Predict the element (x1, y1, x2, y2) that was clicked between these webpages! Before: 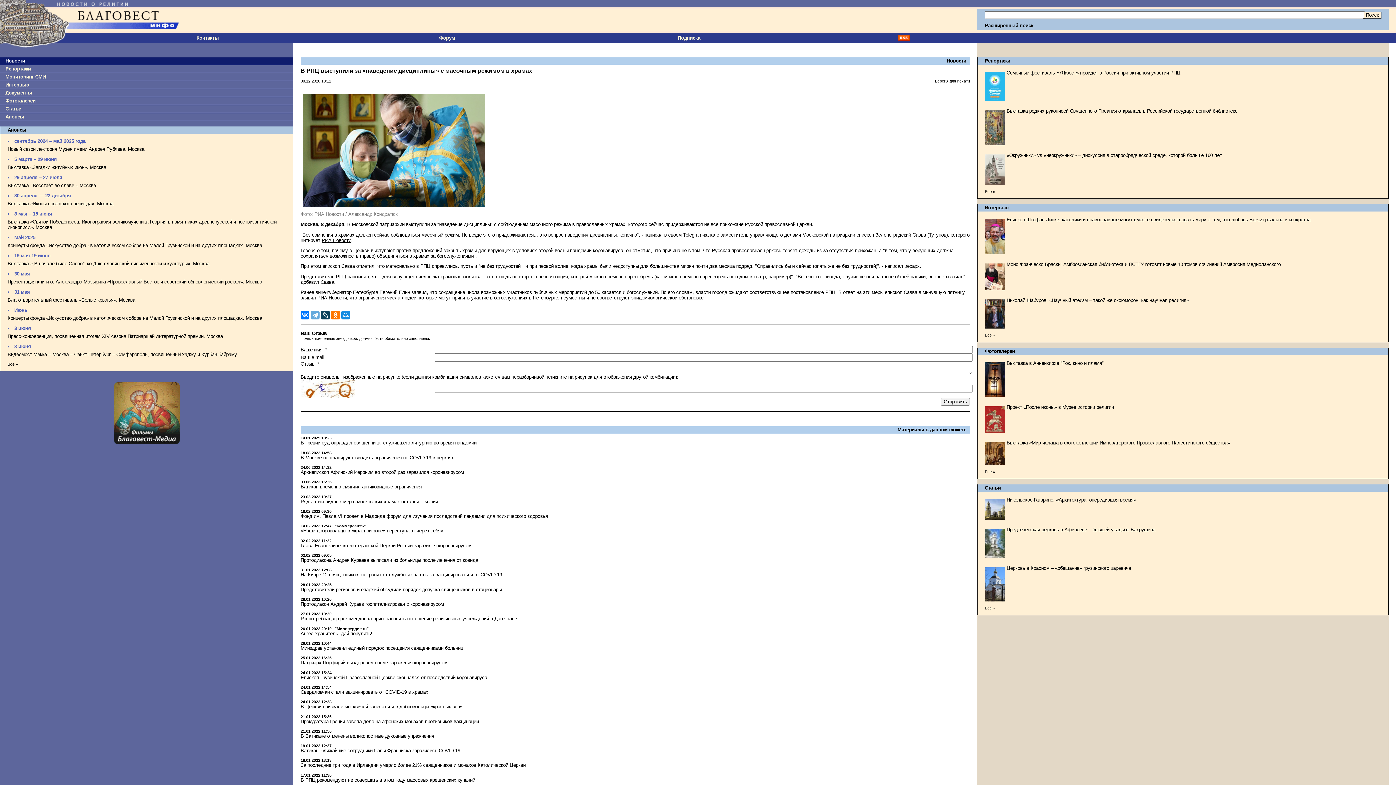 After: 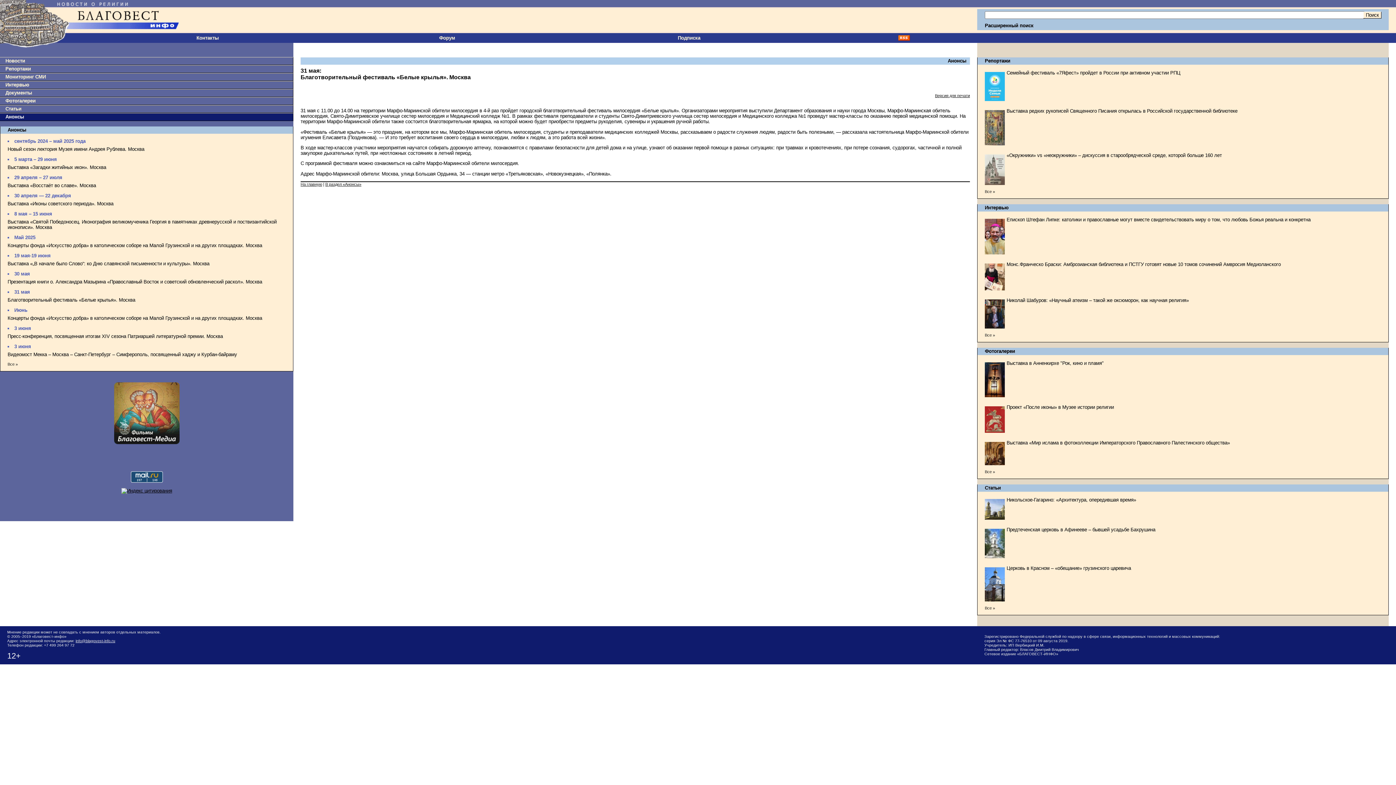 Action: bbox: (7, 297, 135, 302) label: Благотворительный фестиваль «Белые крылья». Москва